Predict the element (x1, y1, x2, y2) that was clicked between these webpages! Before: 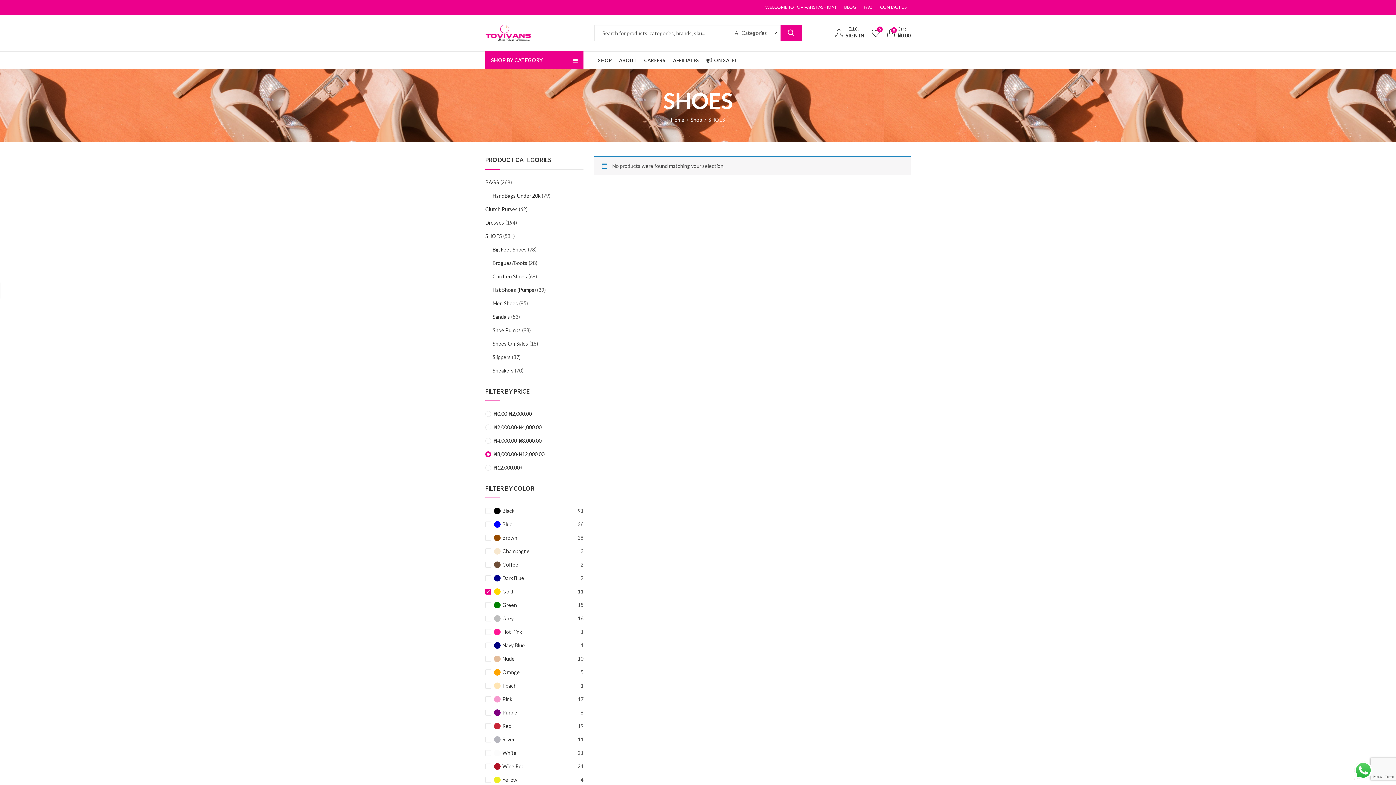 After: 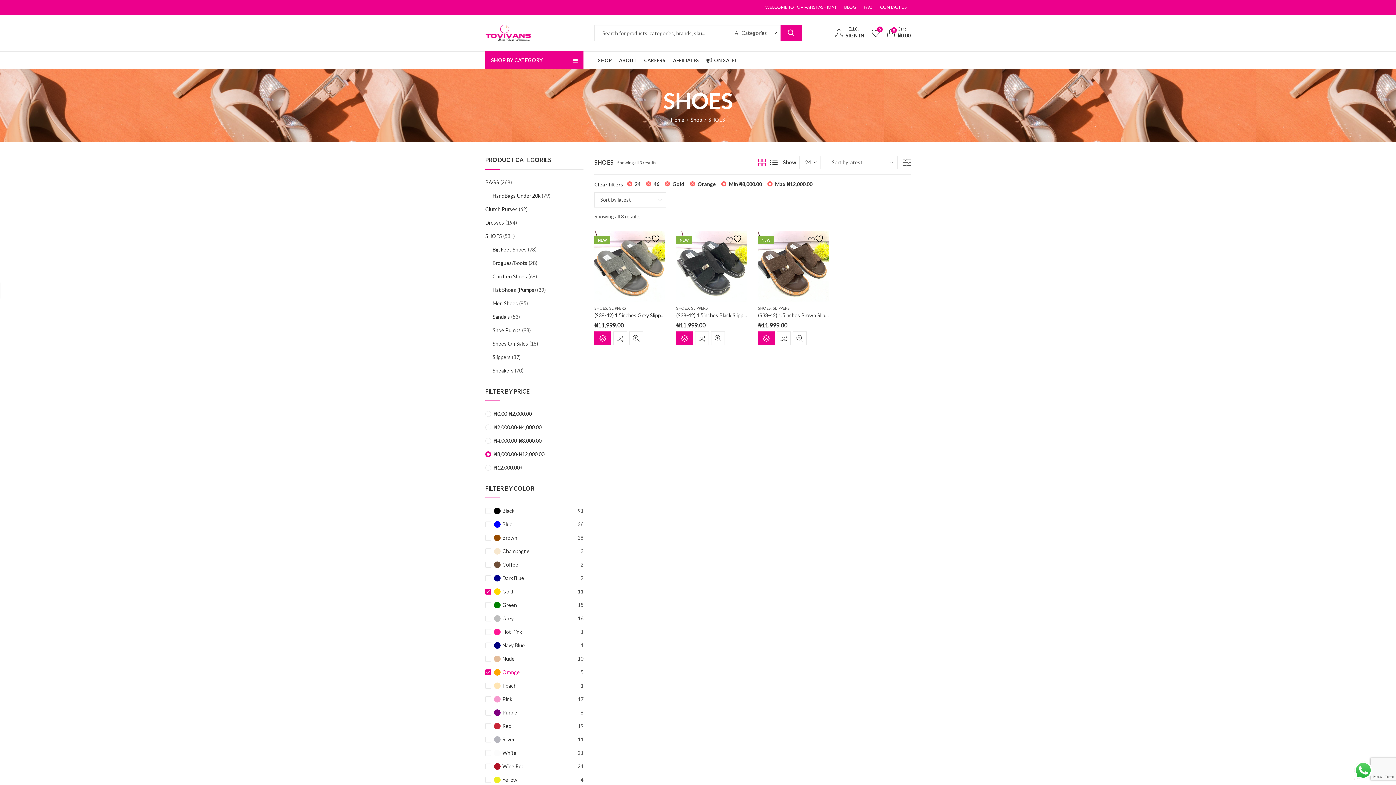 Action: bbox: (485, 668, 580, 676) label: Orange